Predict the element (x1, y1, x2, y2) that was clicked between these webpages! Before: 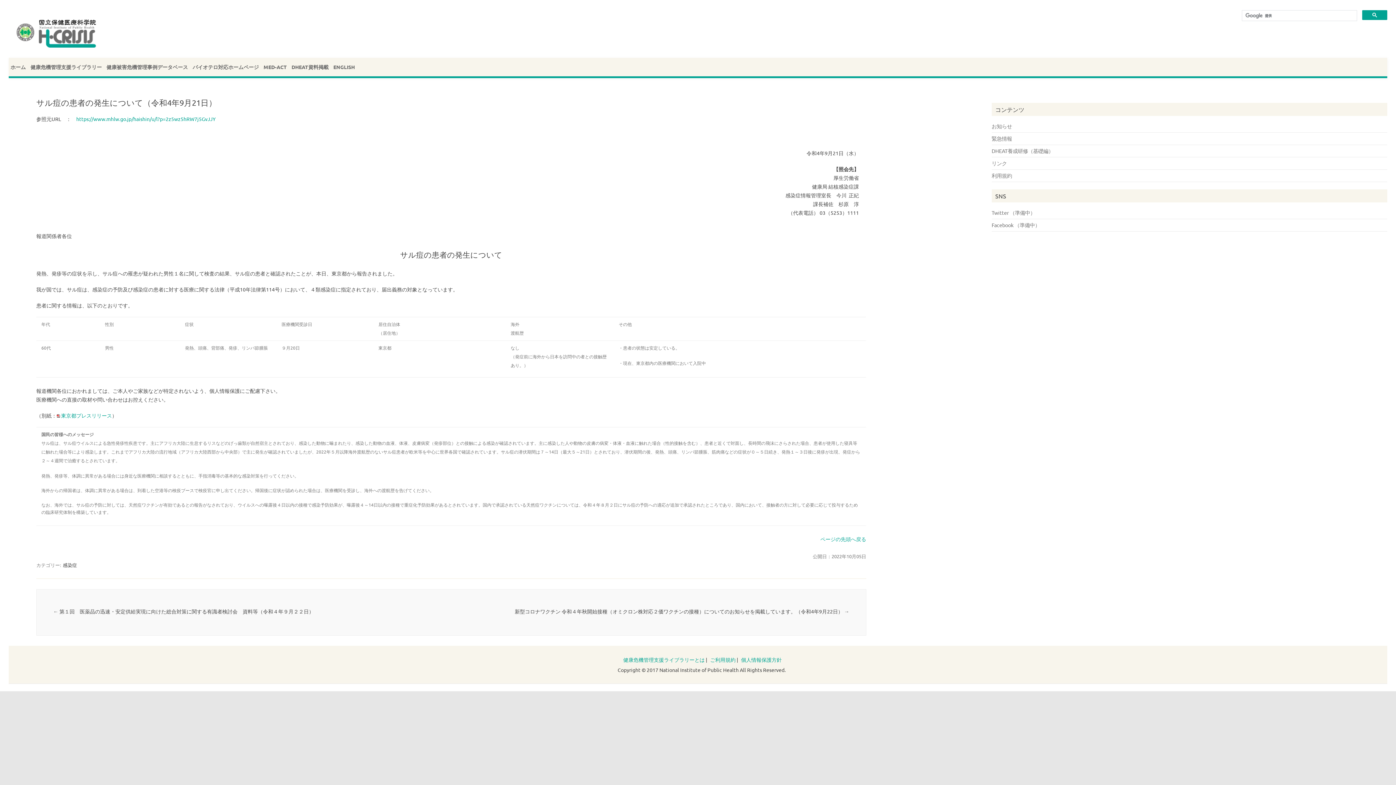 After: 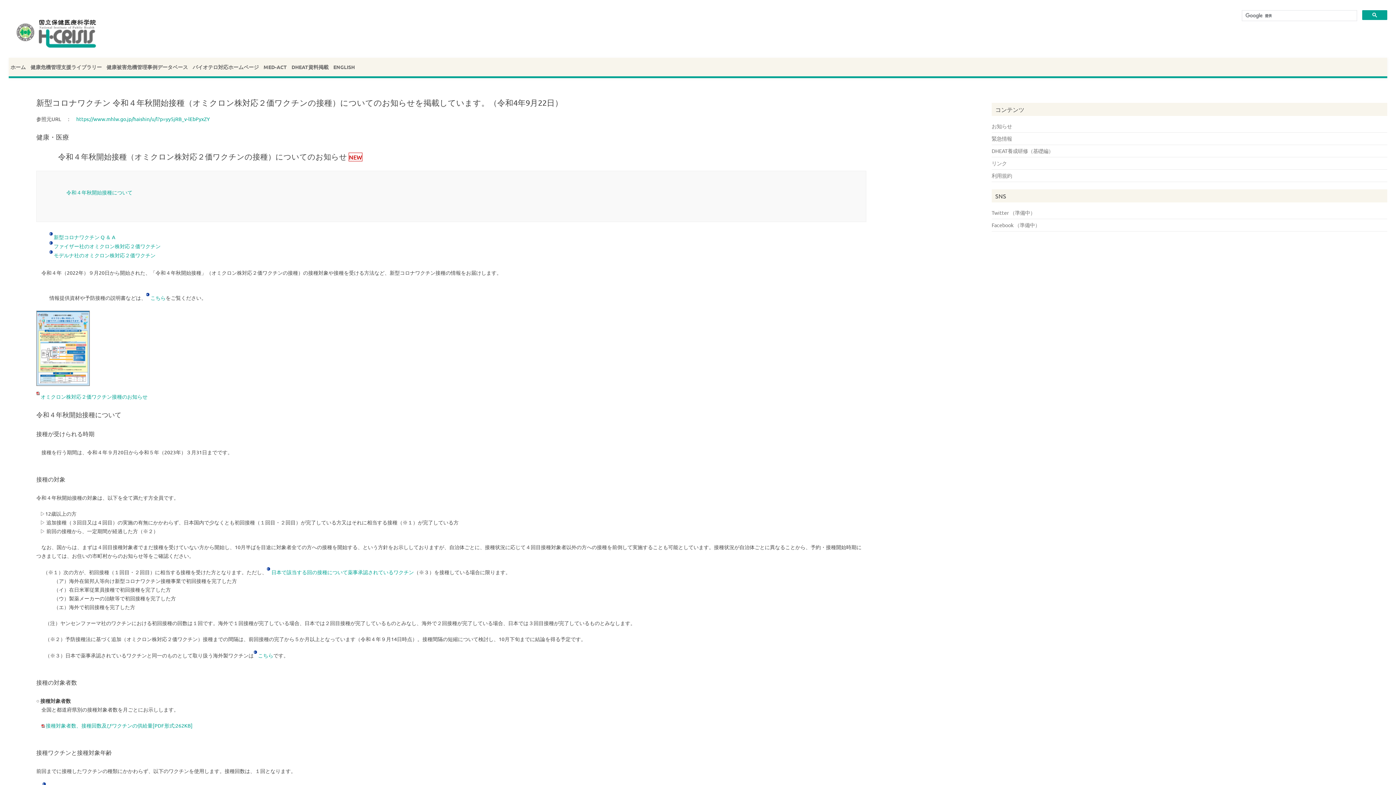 Action: bbox: (514, 608, 849, 614) label: 新型コロナワクチン 令和４年秋開始接種（オミクロン株対応２価ワクチンの接種）についてのお知らせを掲載しています。（令和4年9月22日） →